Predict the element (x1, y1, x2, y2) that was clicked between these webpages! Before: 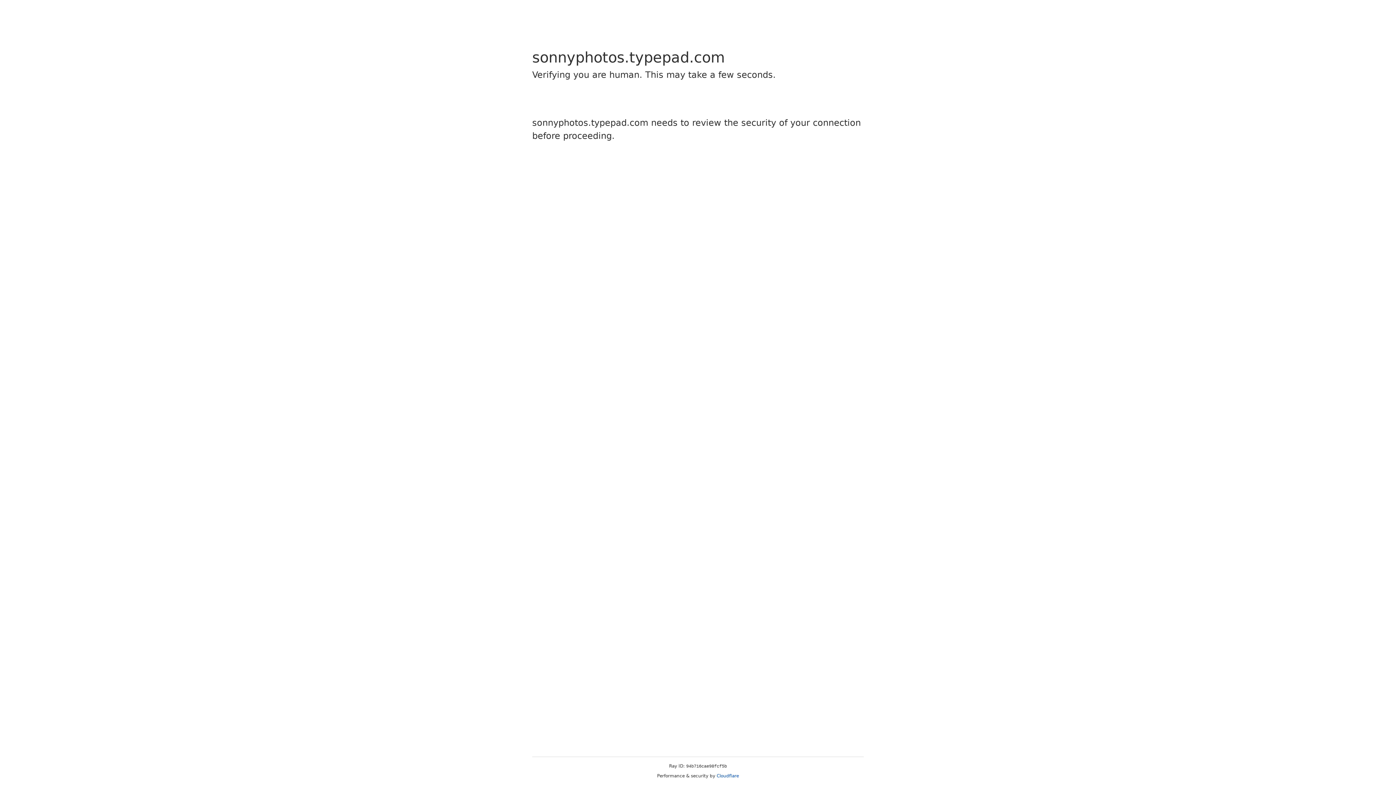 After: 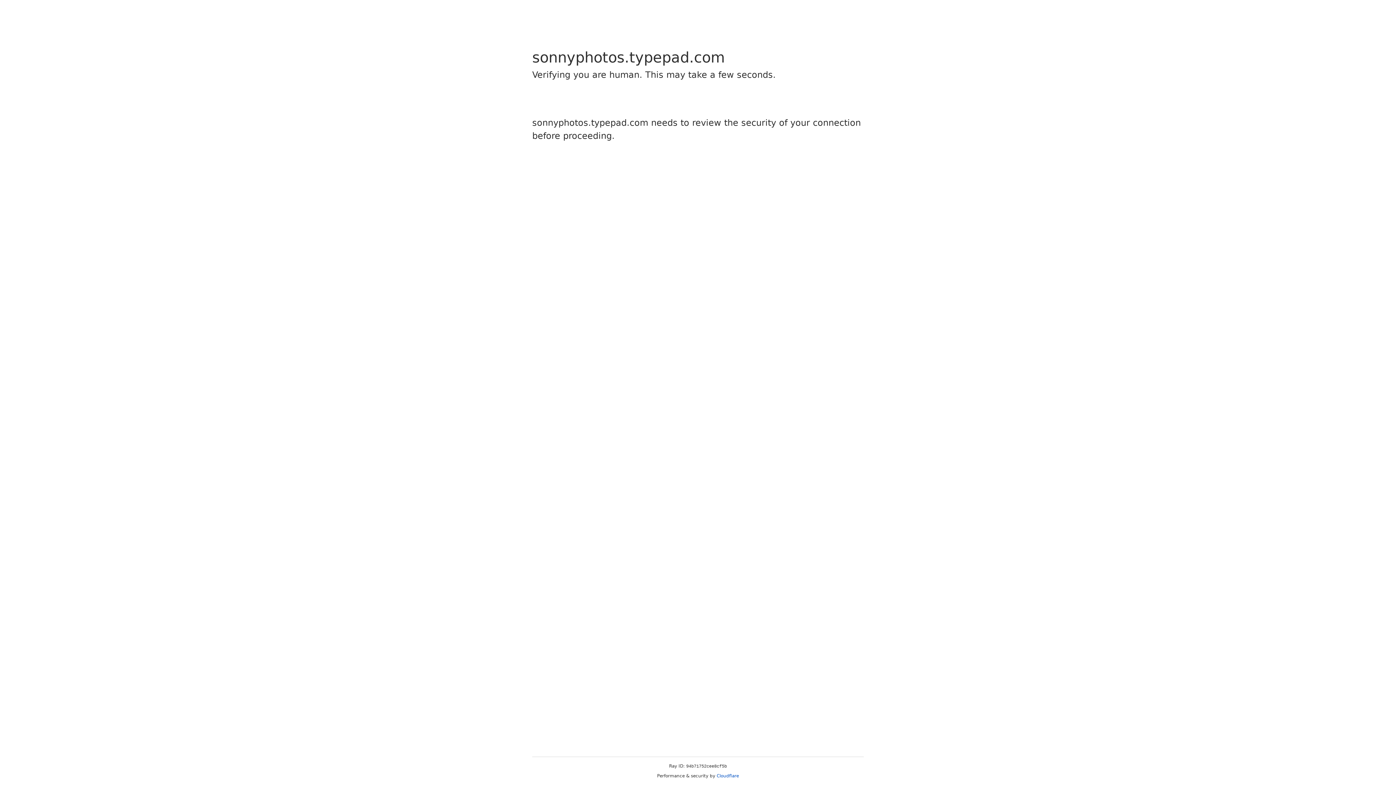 Action: label: Cloudflare bbox: (716, 773, 739, 778)